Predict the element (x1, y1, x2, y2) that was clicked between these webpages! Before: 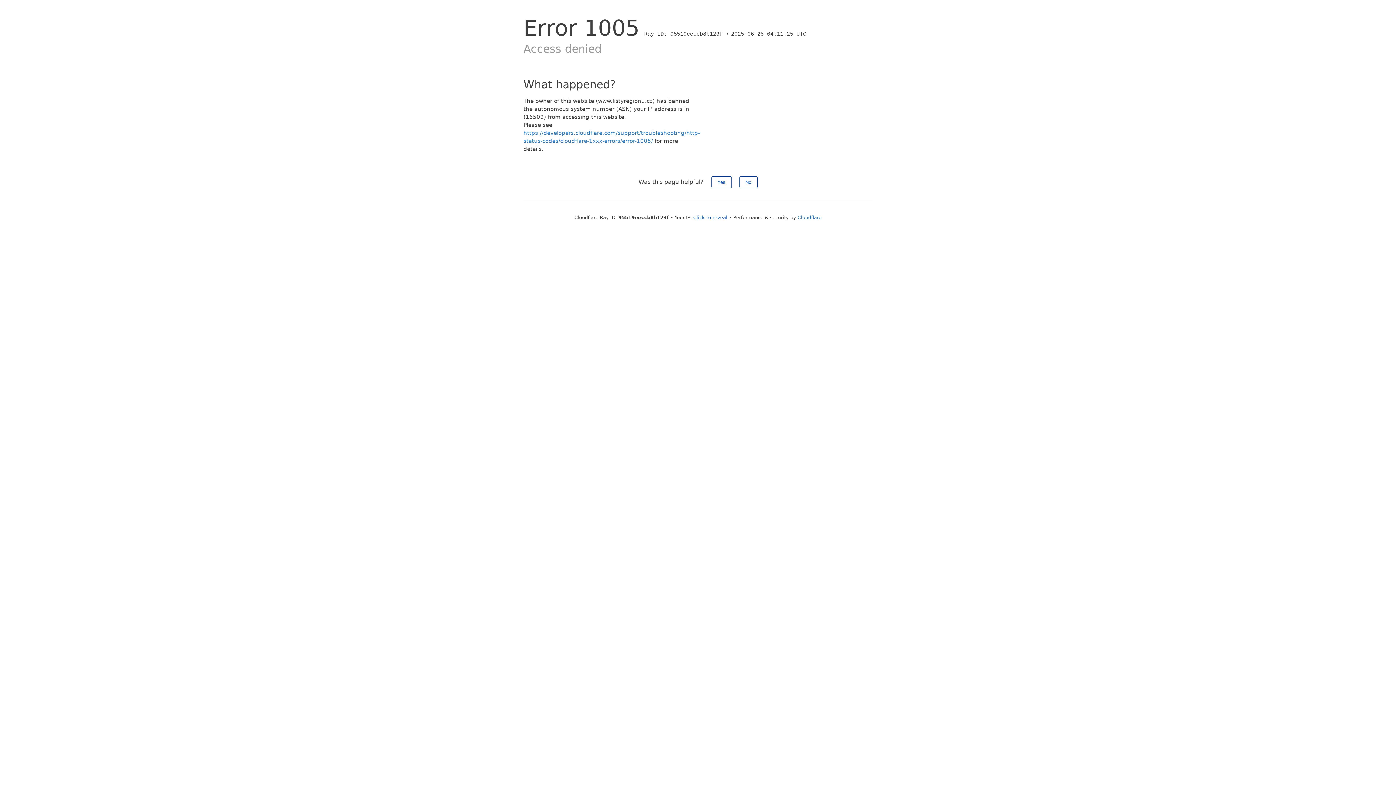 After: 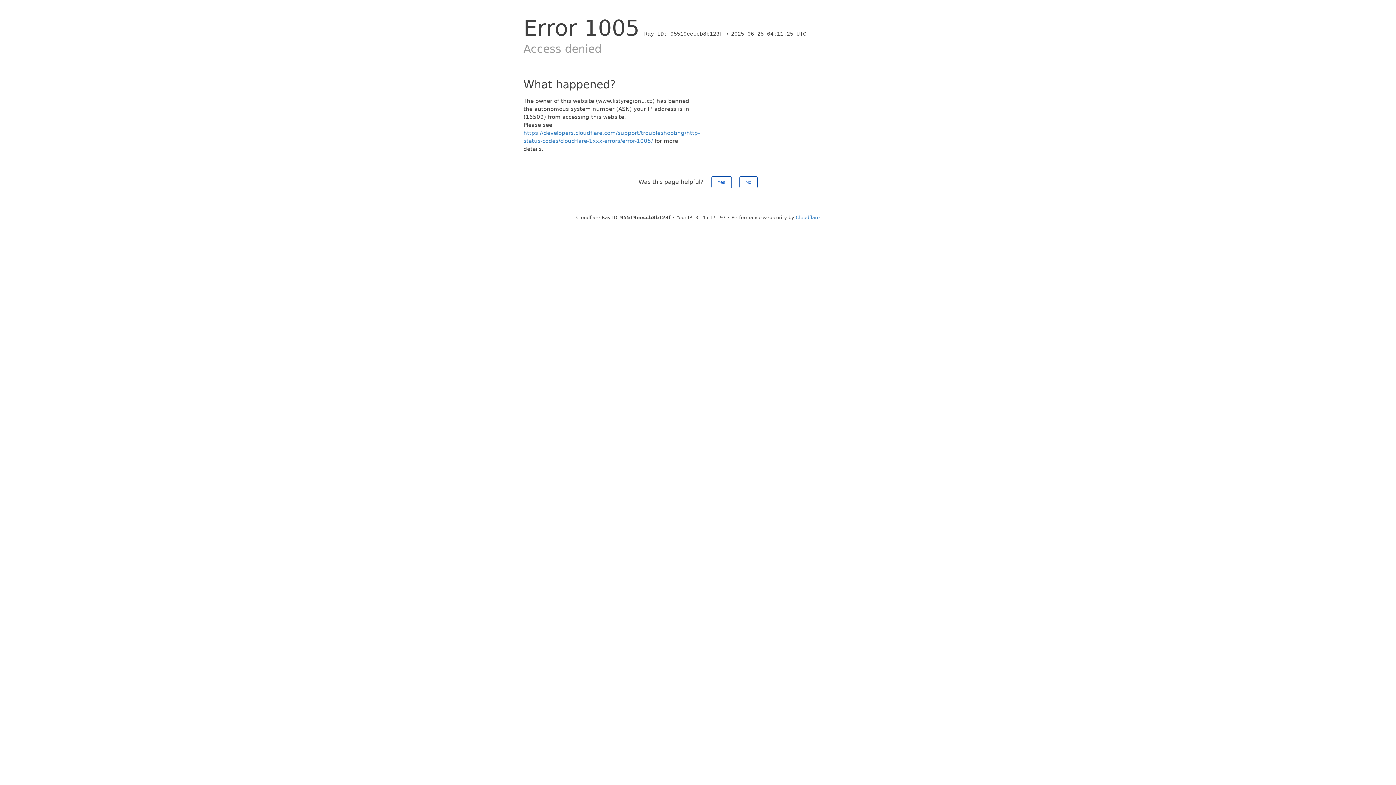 Action: label: Click to reveal bbox: (693, 214, 727, 220)